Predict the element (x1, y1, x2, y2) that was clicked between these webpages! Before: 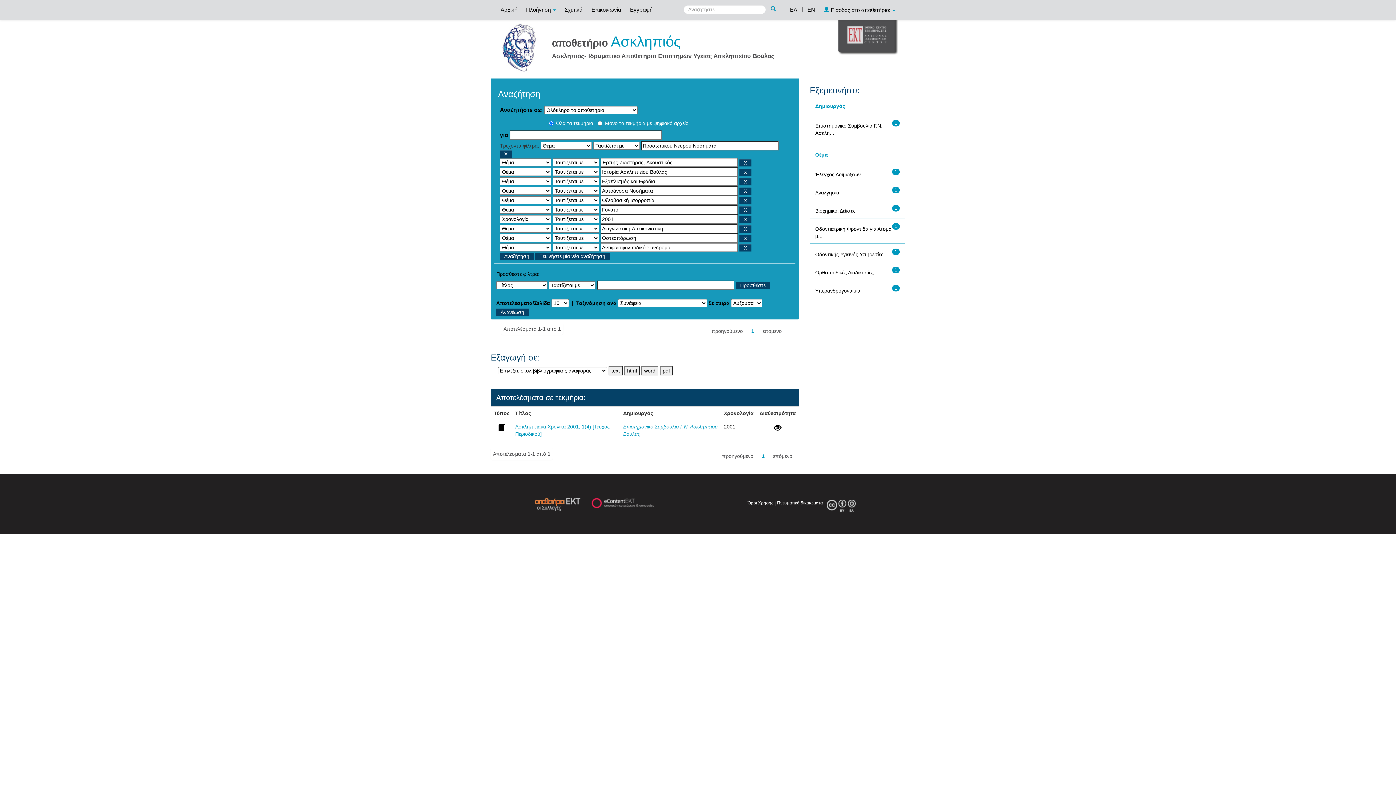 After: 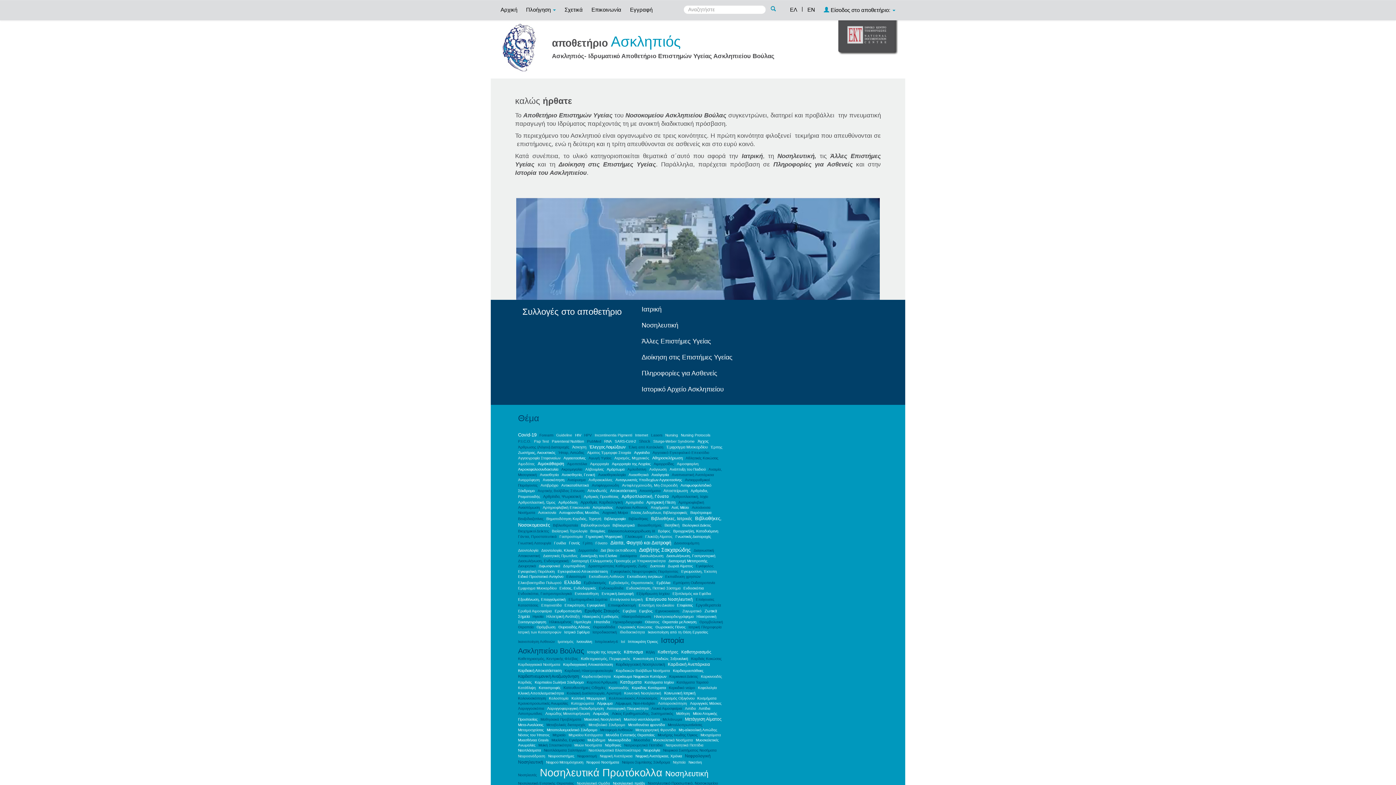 Action: bbox: (497, 0, 521, 18) label: Αρχική